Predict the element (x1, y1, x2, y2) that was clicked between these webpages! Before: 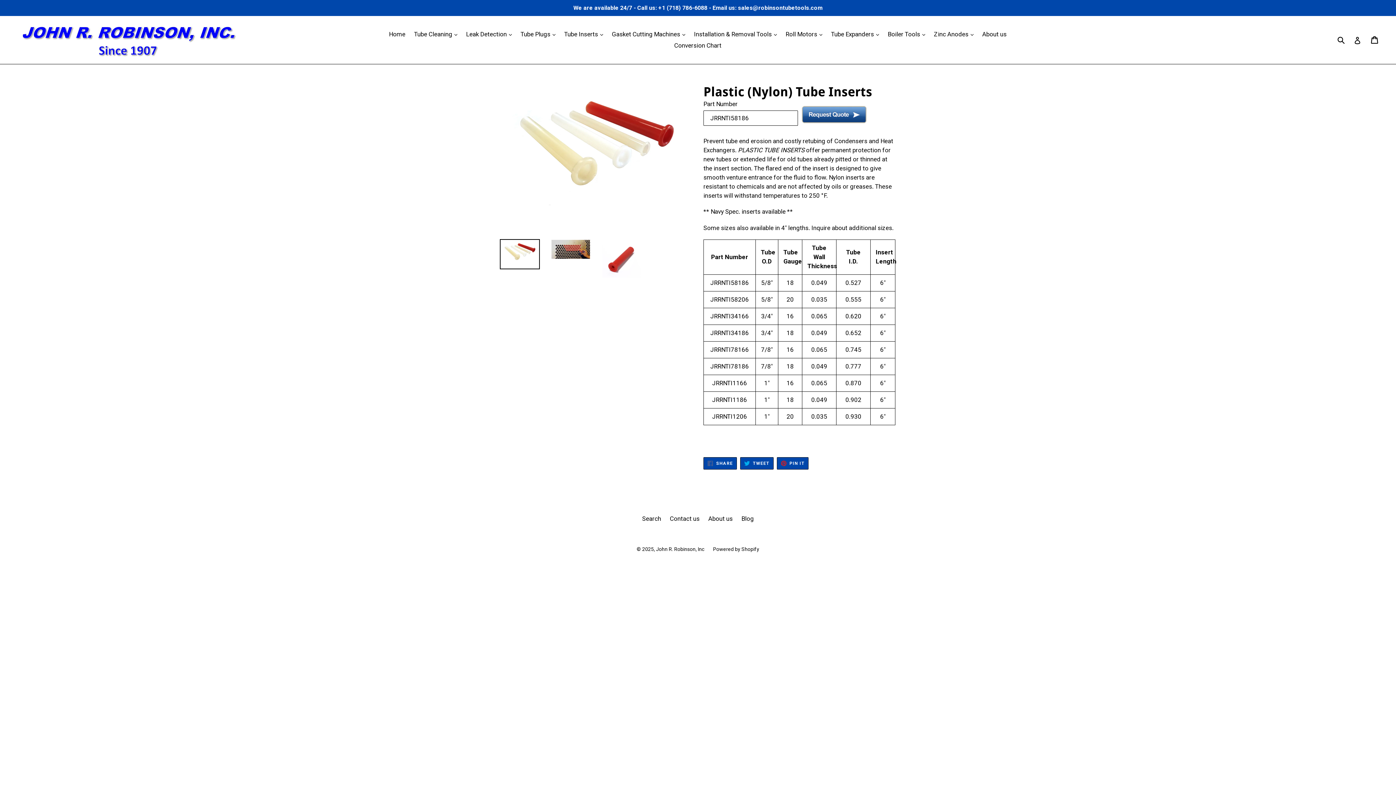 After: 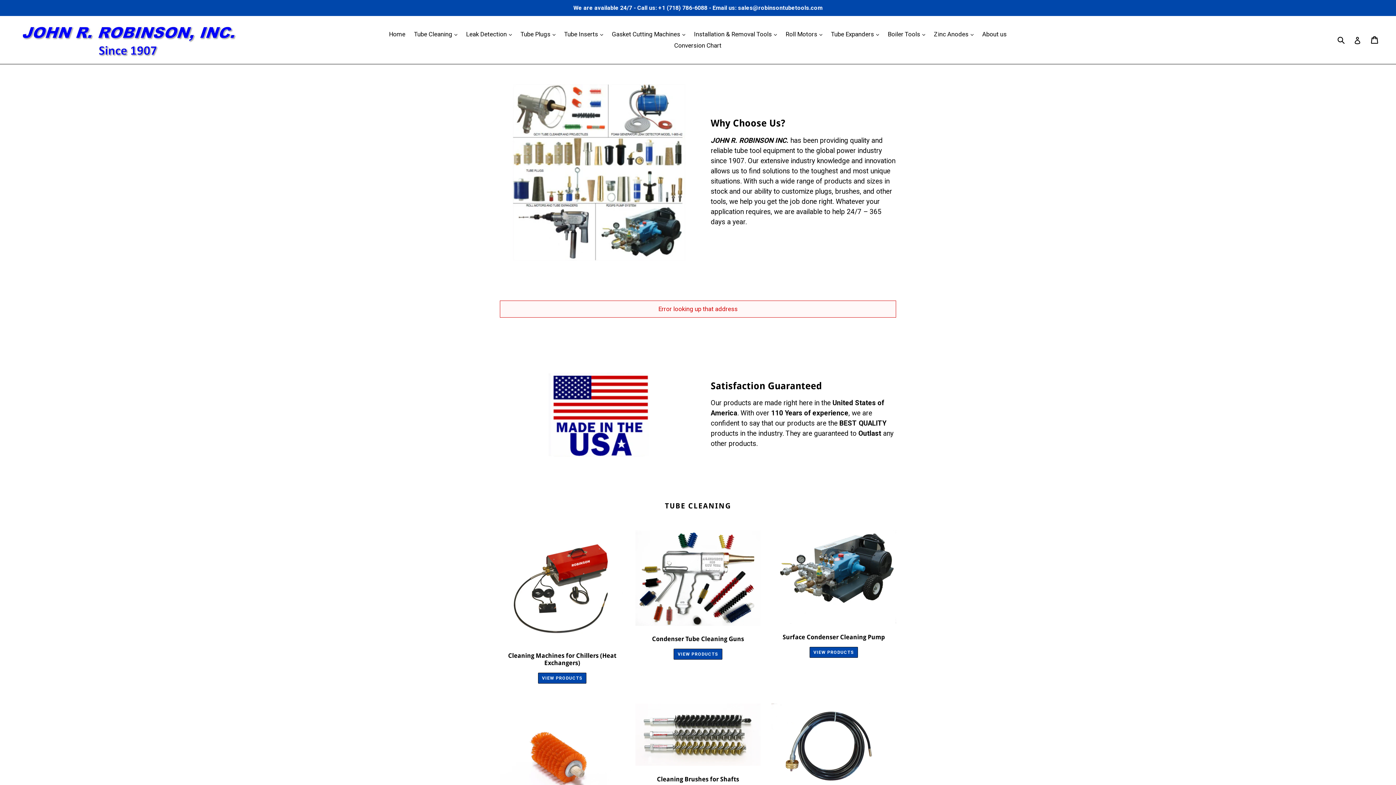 Action: bbox: (385, 28, 409, 40) label: Home